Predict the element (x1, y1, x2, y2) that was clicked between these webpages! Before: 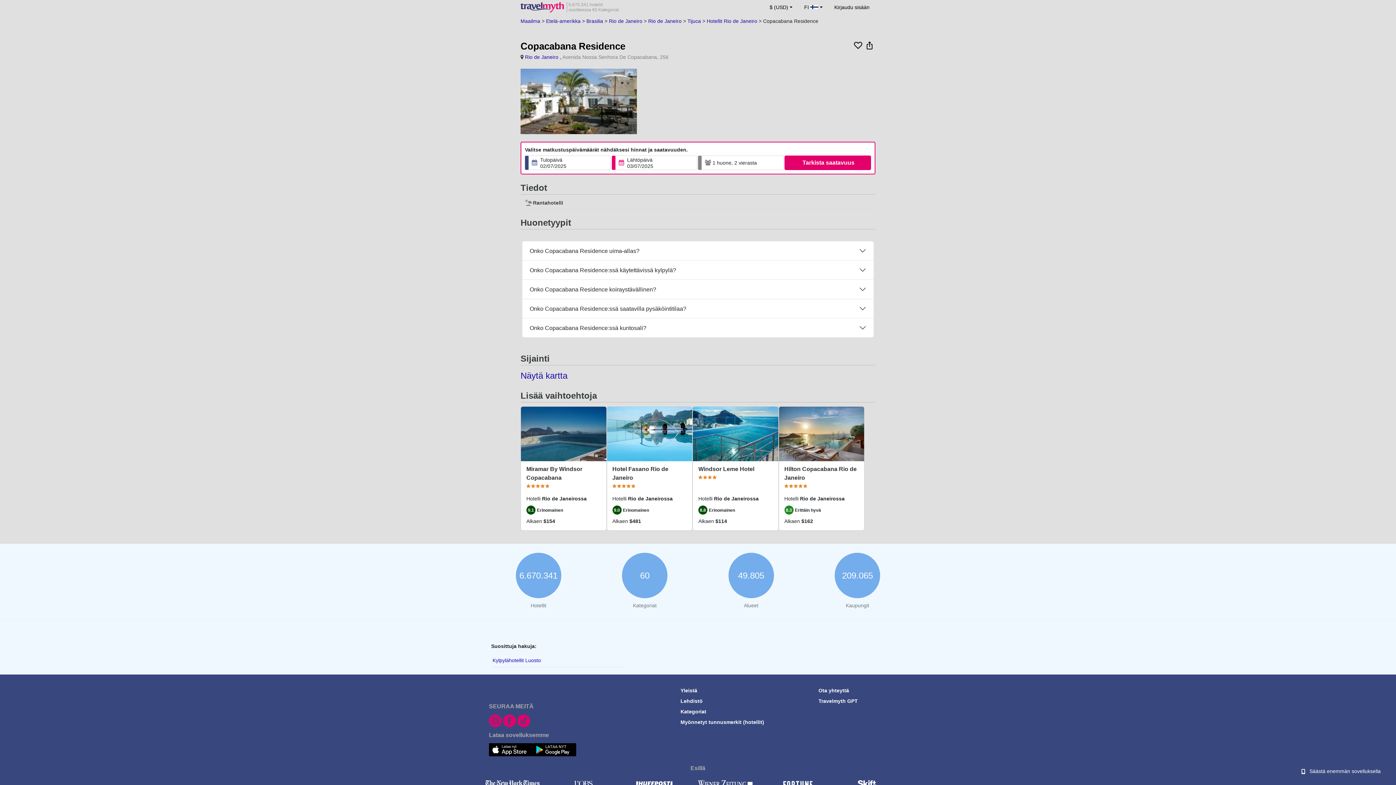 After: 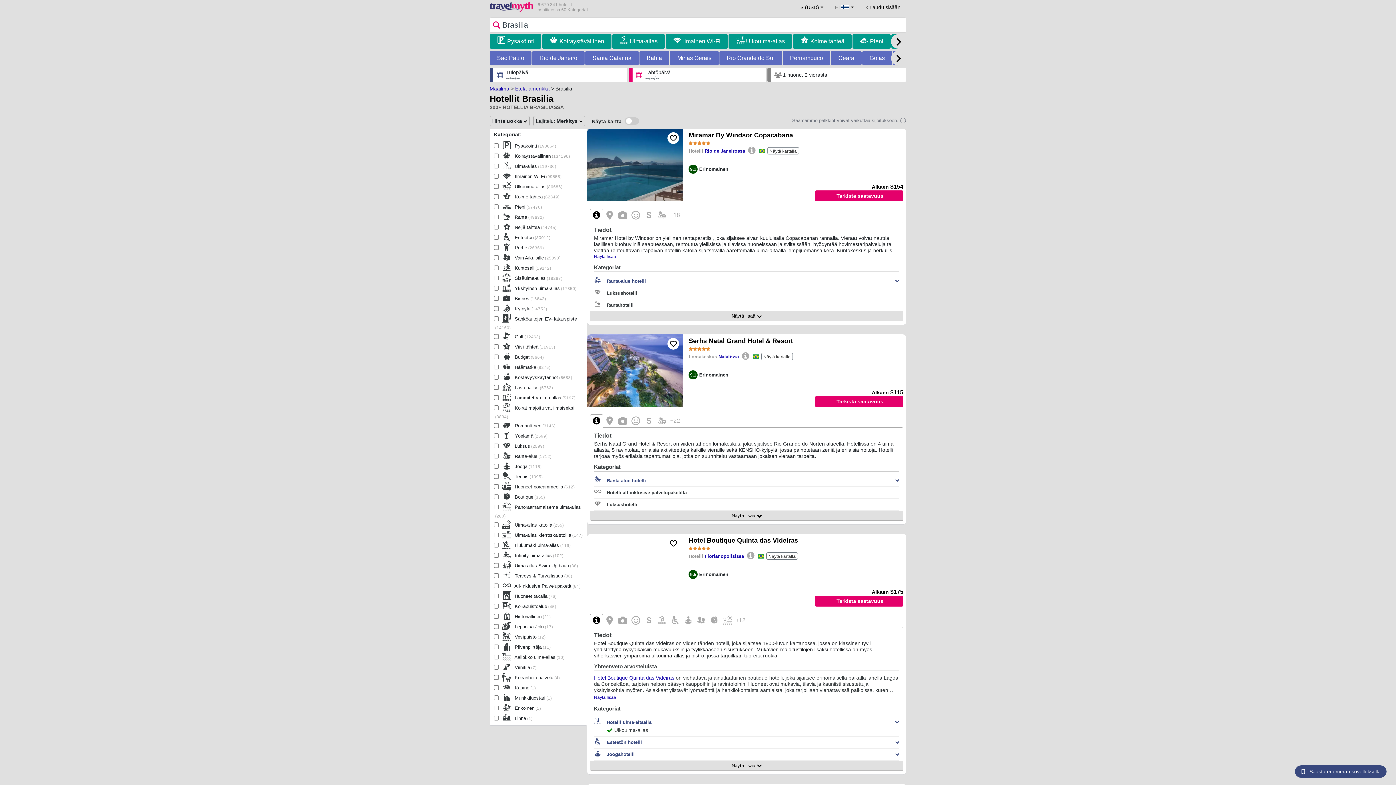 Action: label: Brasilia bbox: (586, 18, 603, 24)